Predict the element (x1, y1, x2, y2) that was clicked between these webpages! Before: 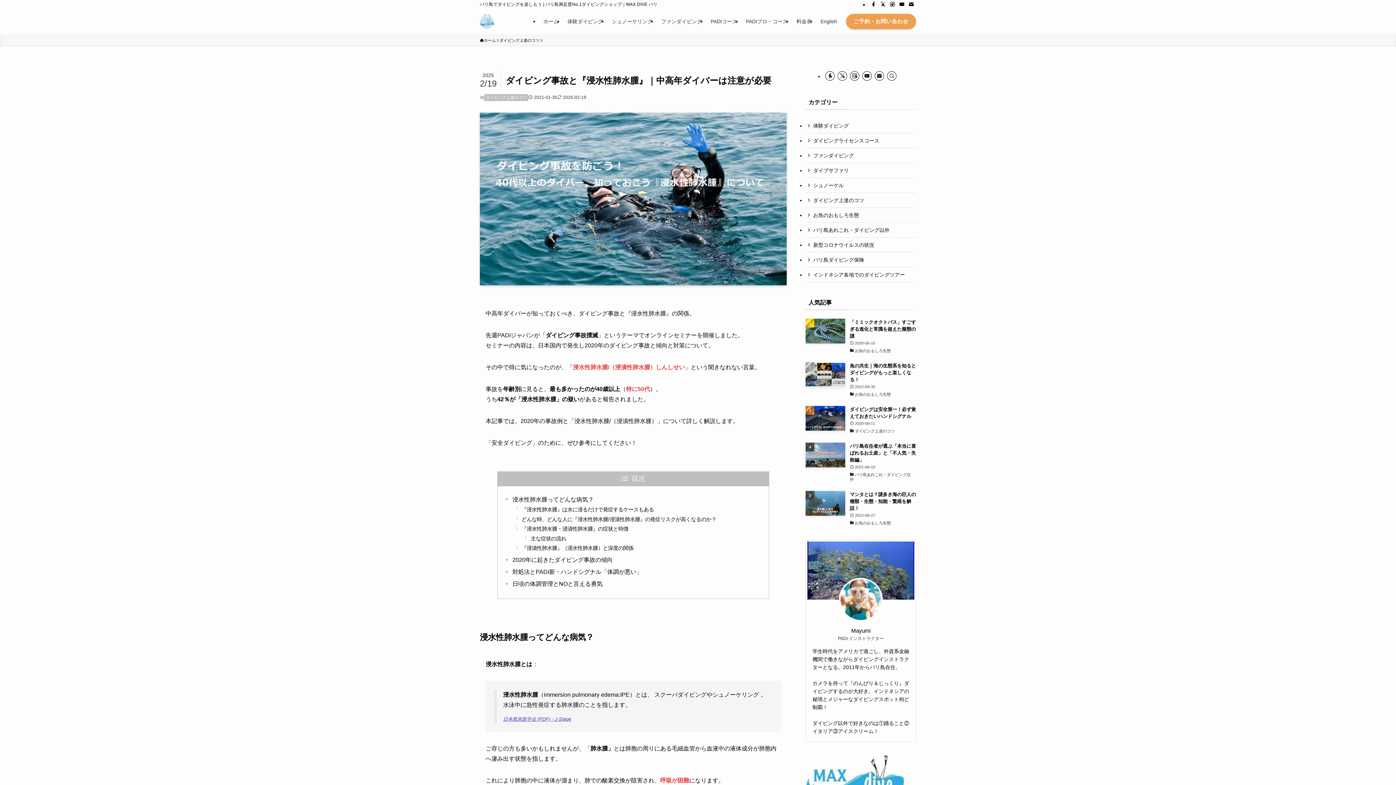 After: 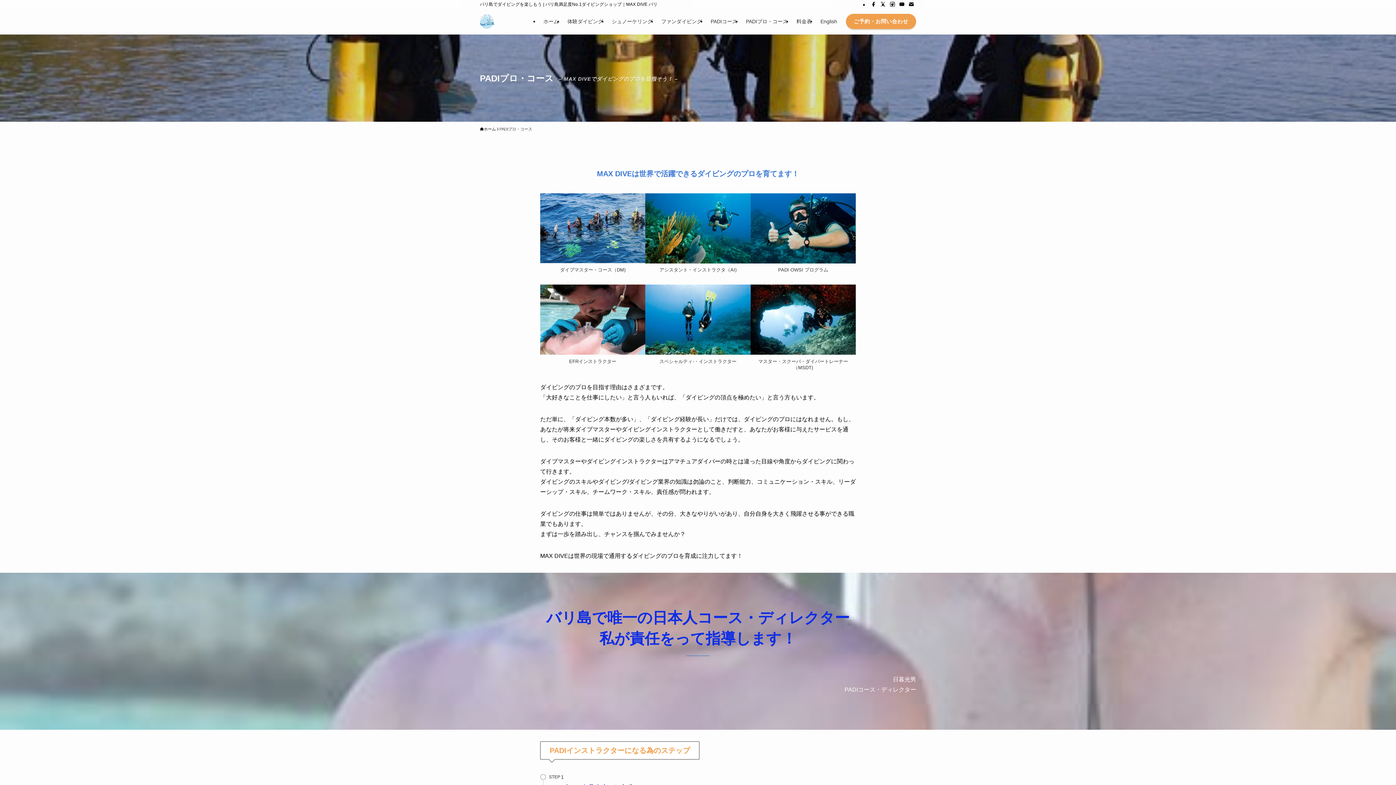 Action: label: PADIプロ・コース bbox: (741, 8, 792, 34)